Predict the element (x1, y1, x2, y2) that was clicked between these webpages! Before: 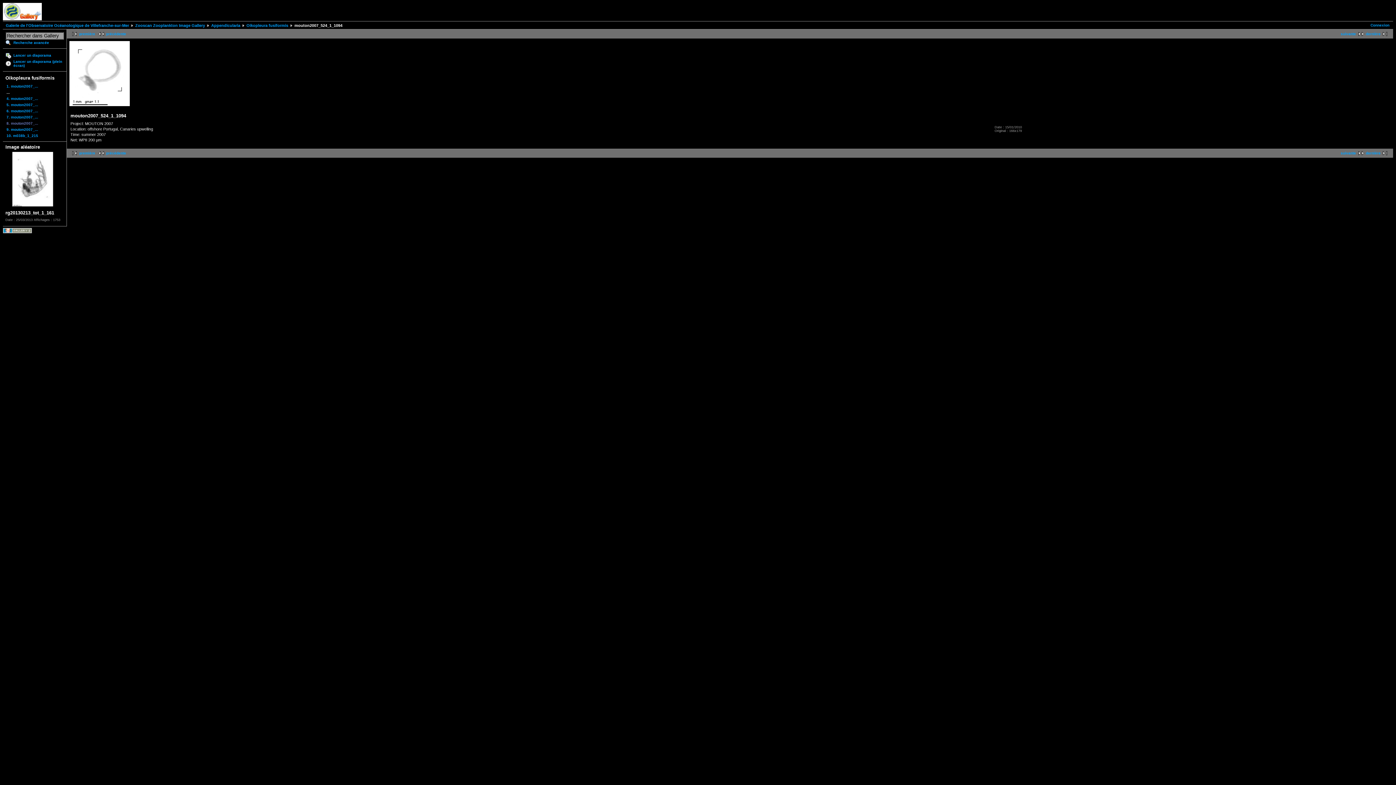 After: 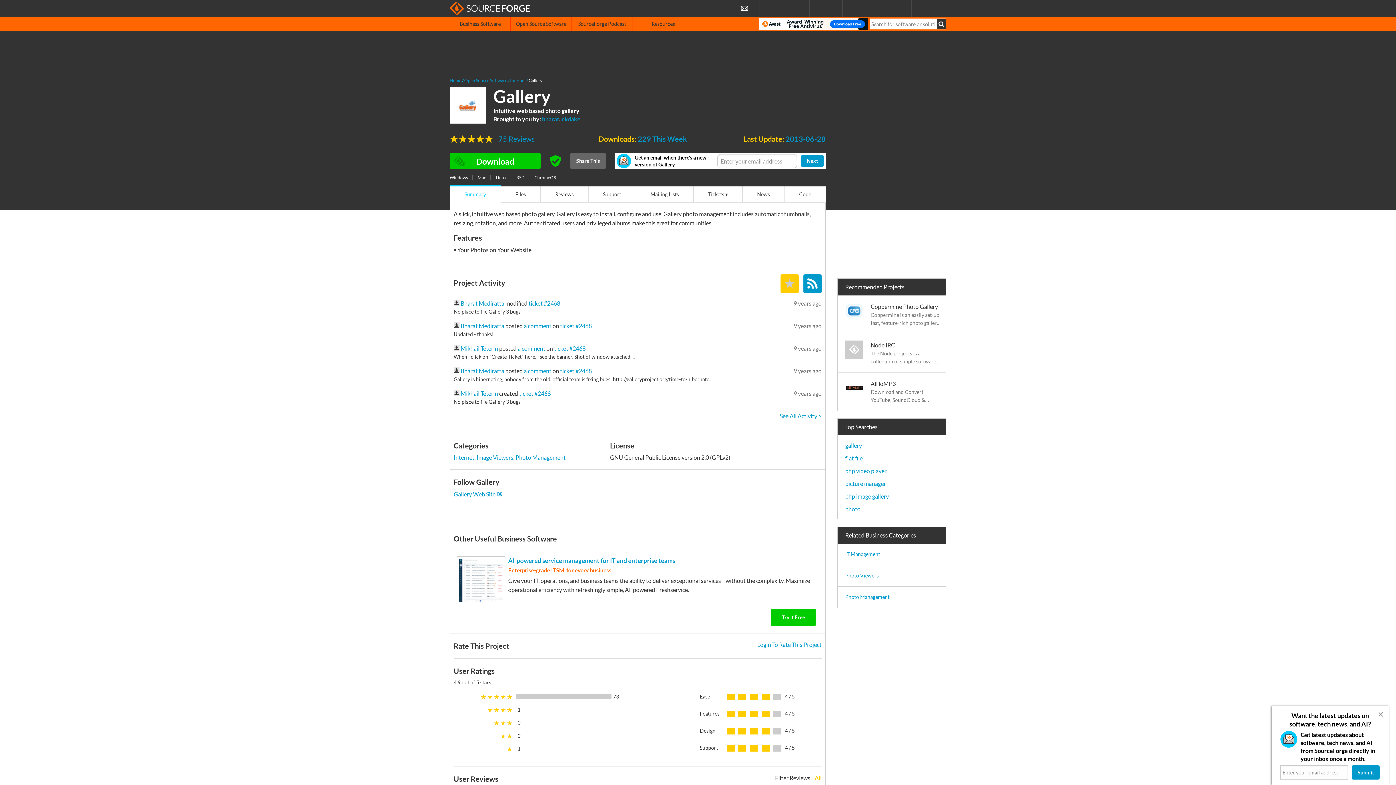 Action: bbox: (2, 230, 32, 234)